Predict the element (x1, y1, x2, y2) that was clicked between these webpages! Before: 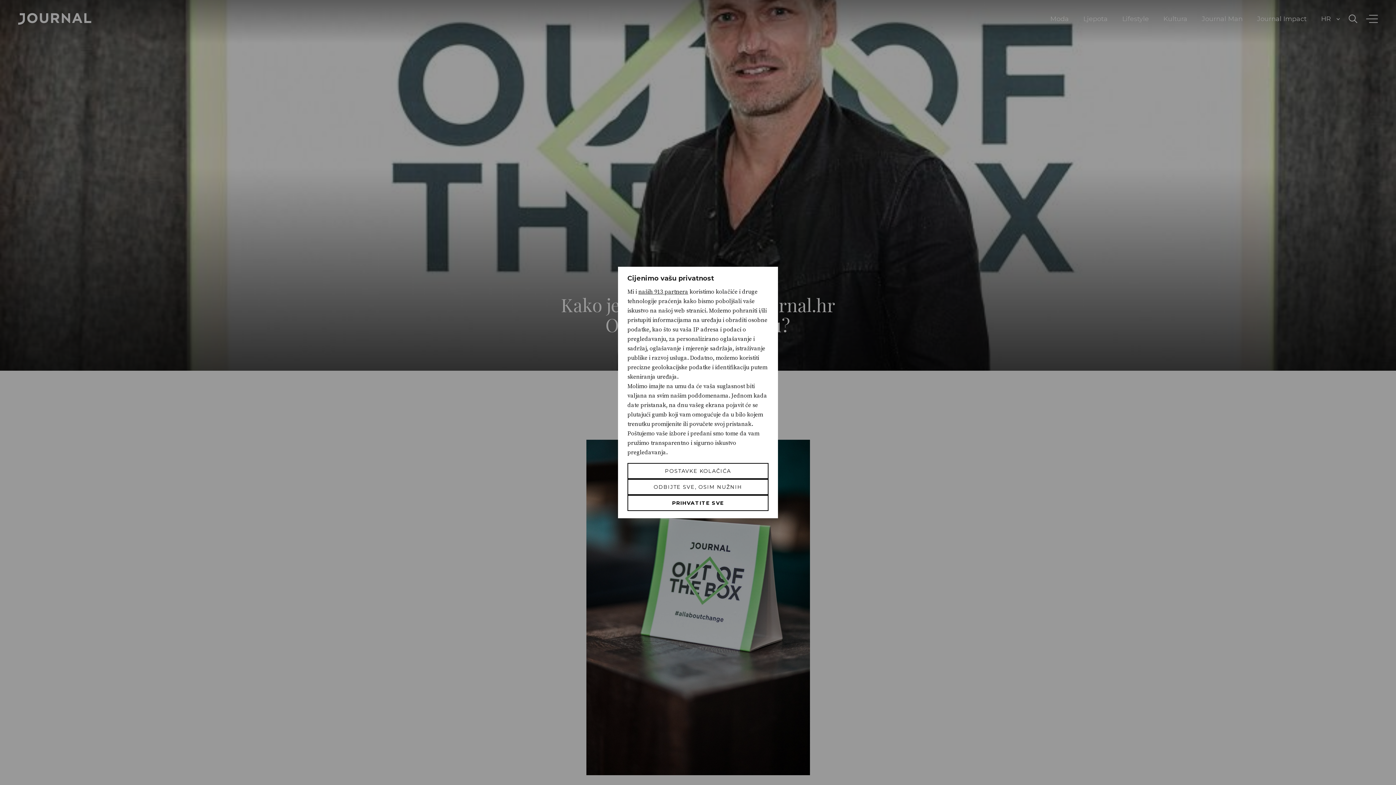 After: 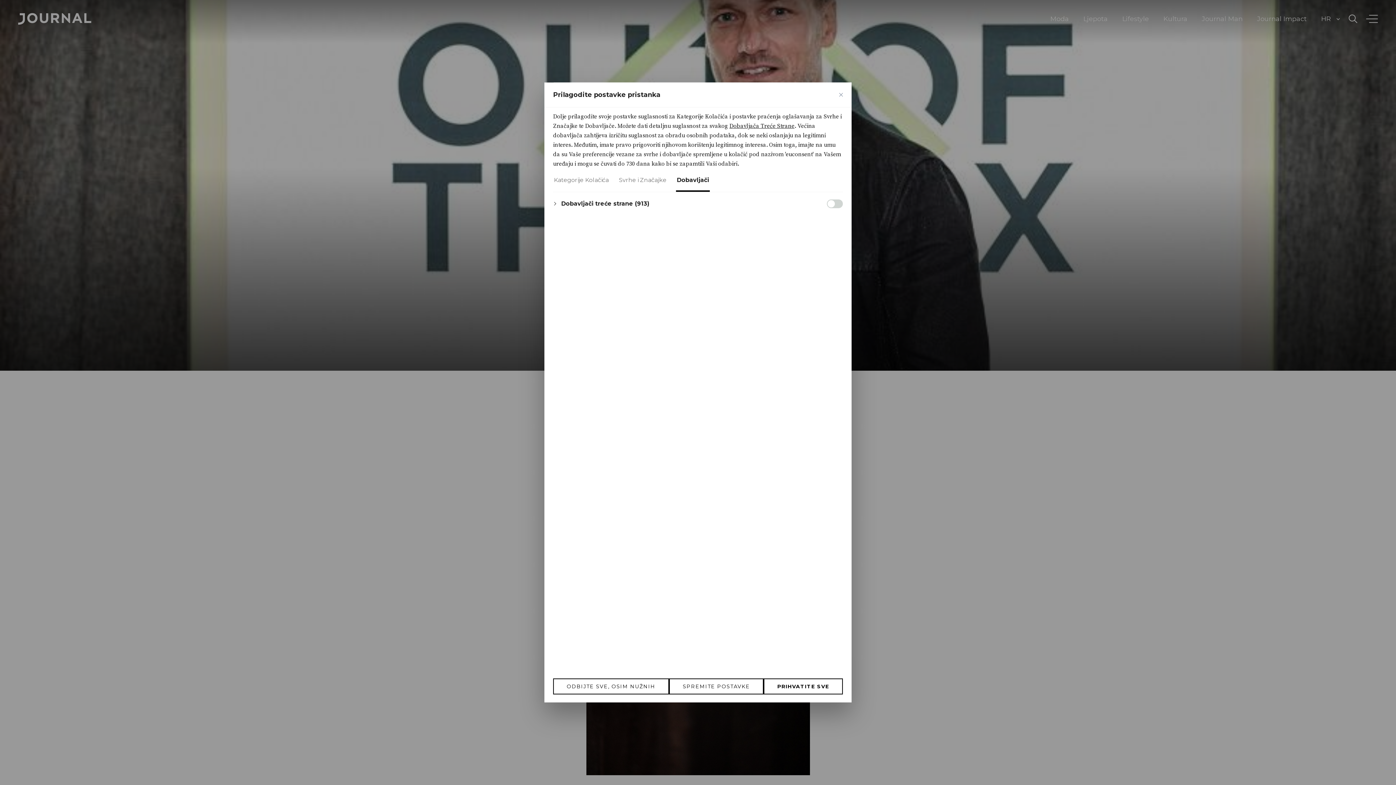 Action: label: naših 913 partnera bbox: (638, 287, 688, 296)